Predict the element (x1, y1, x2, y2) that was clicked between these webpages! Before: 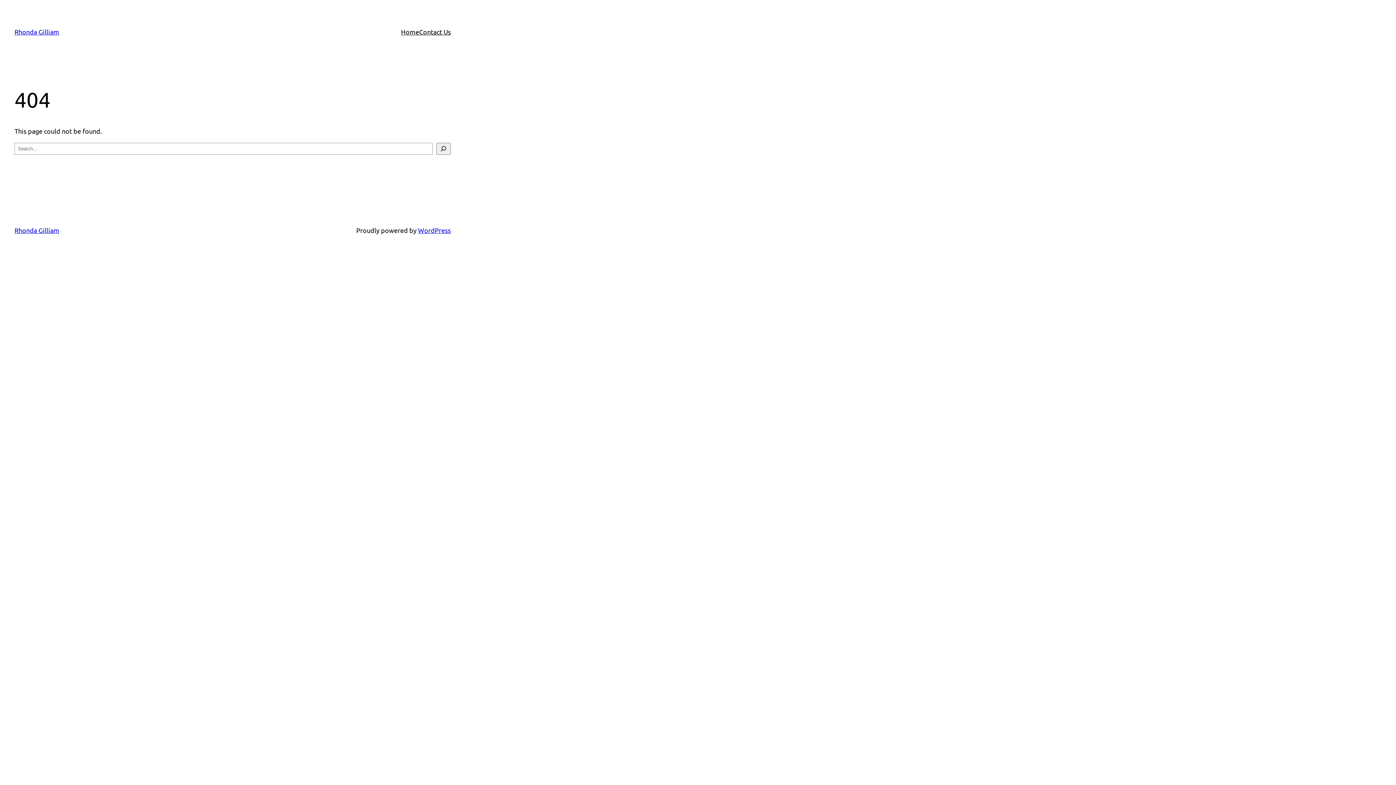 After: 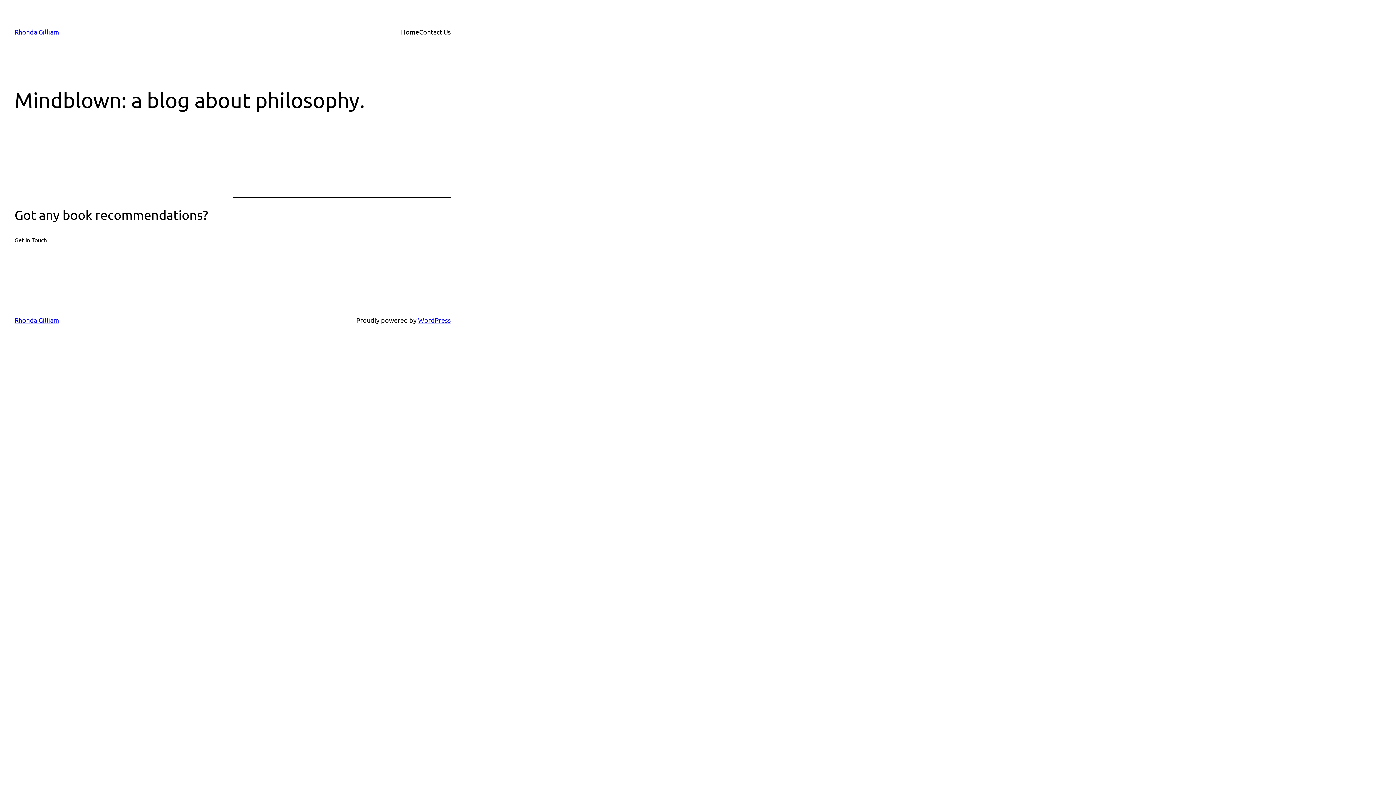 Action: bbox: (14, 226, 59, 234) label: Rhonda Gilliam